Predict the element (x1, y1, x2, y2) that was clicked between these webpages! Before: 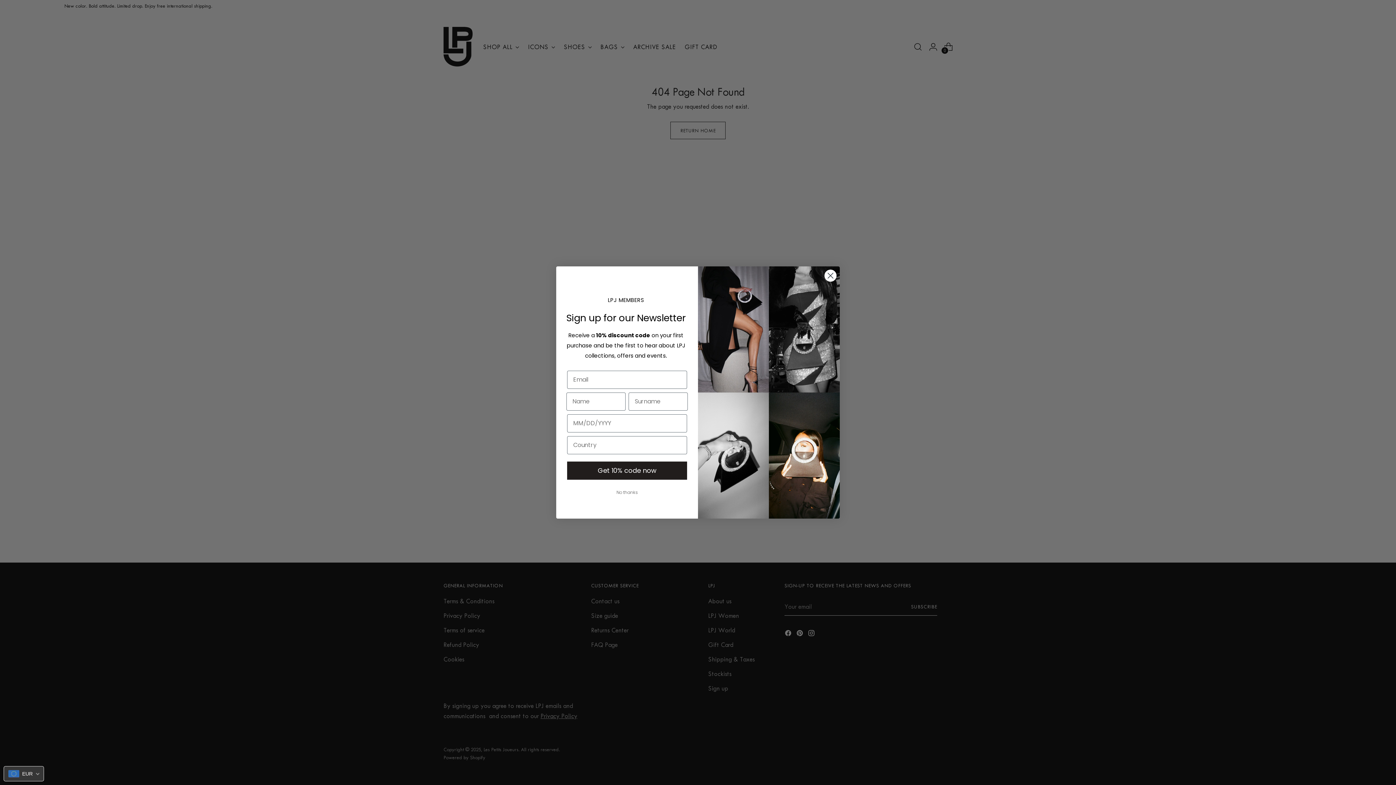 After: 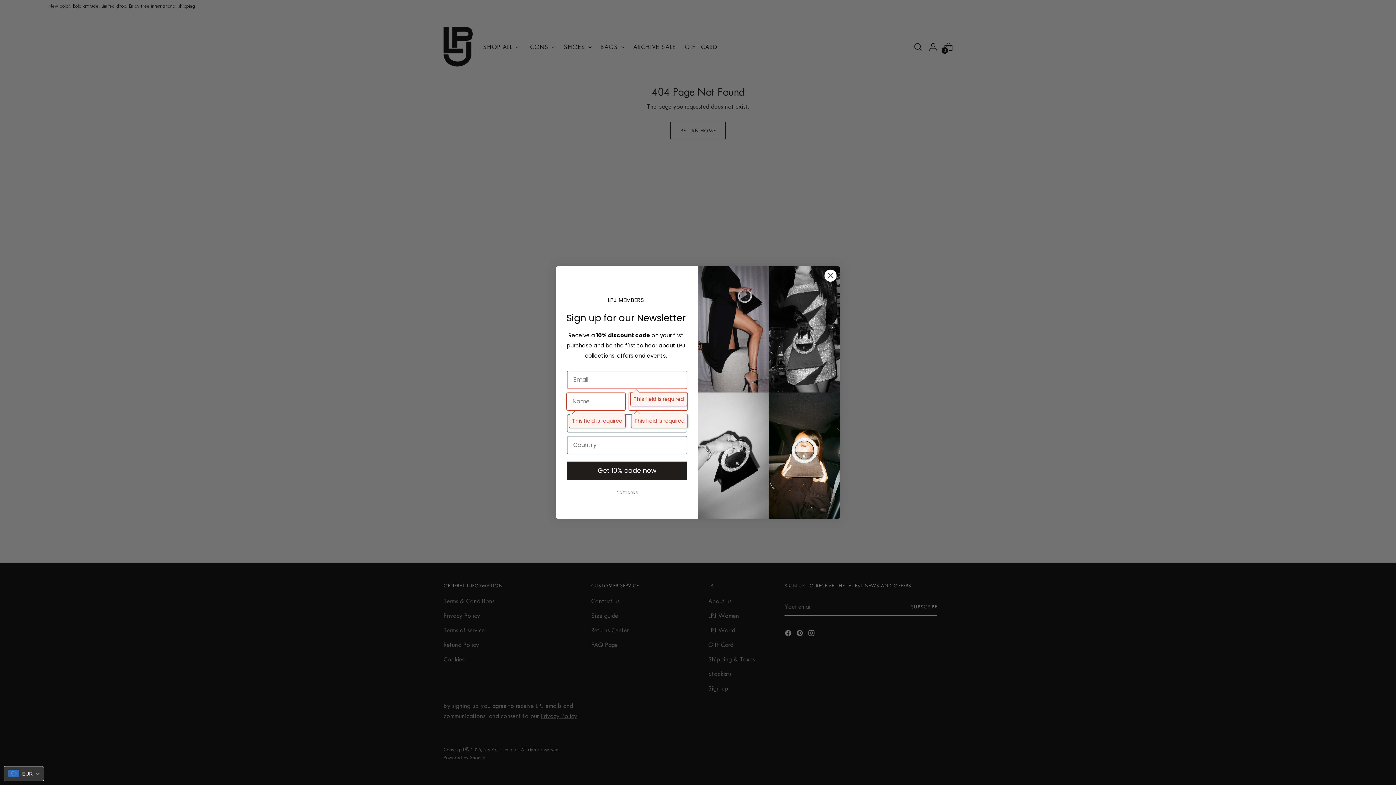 Action: label: Get 10% code now bbox: (567, 461, 687, 479)